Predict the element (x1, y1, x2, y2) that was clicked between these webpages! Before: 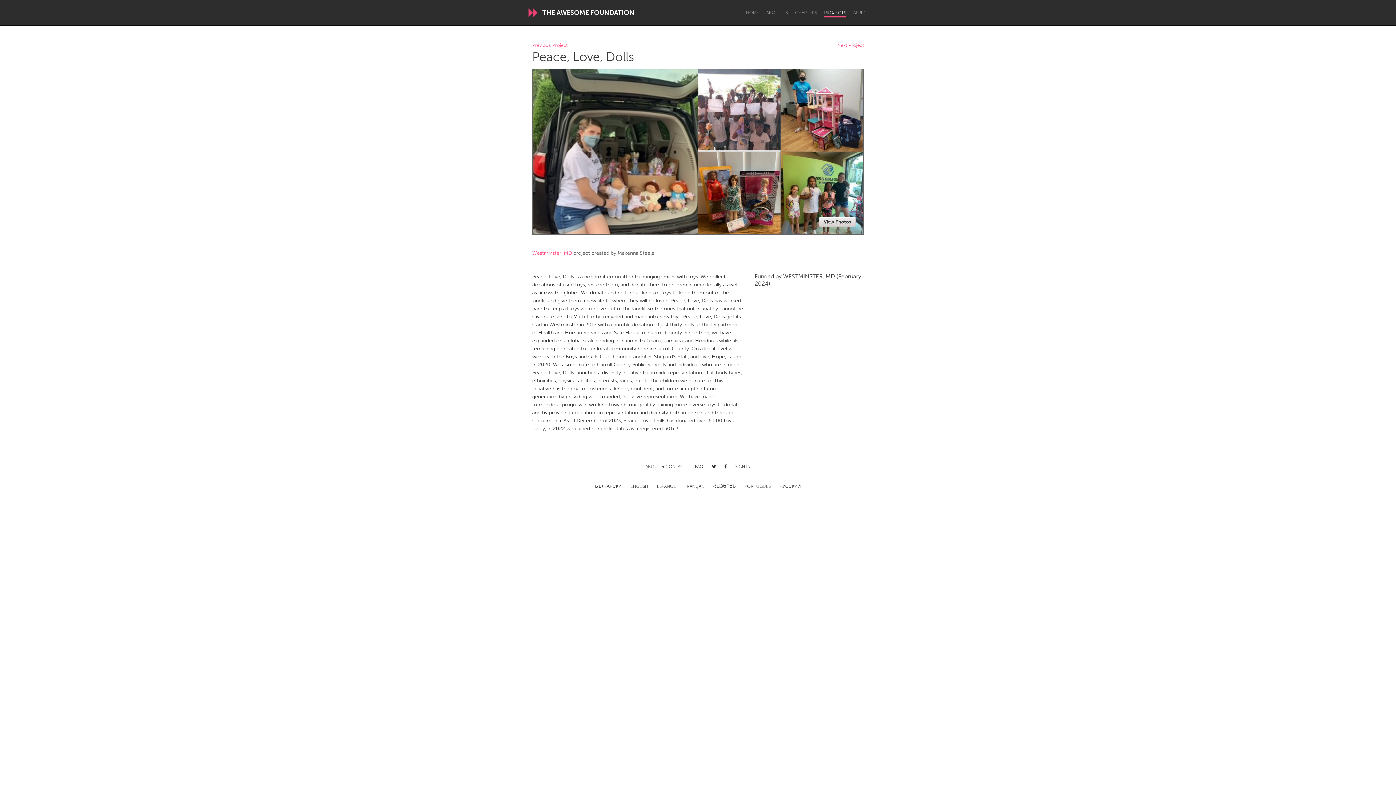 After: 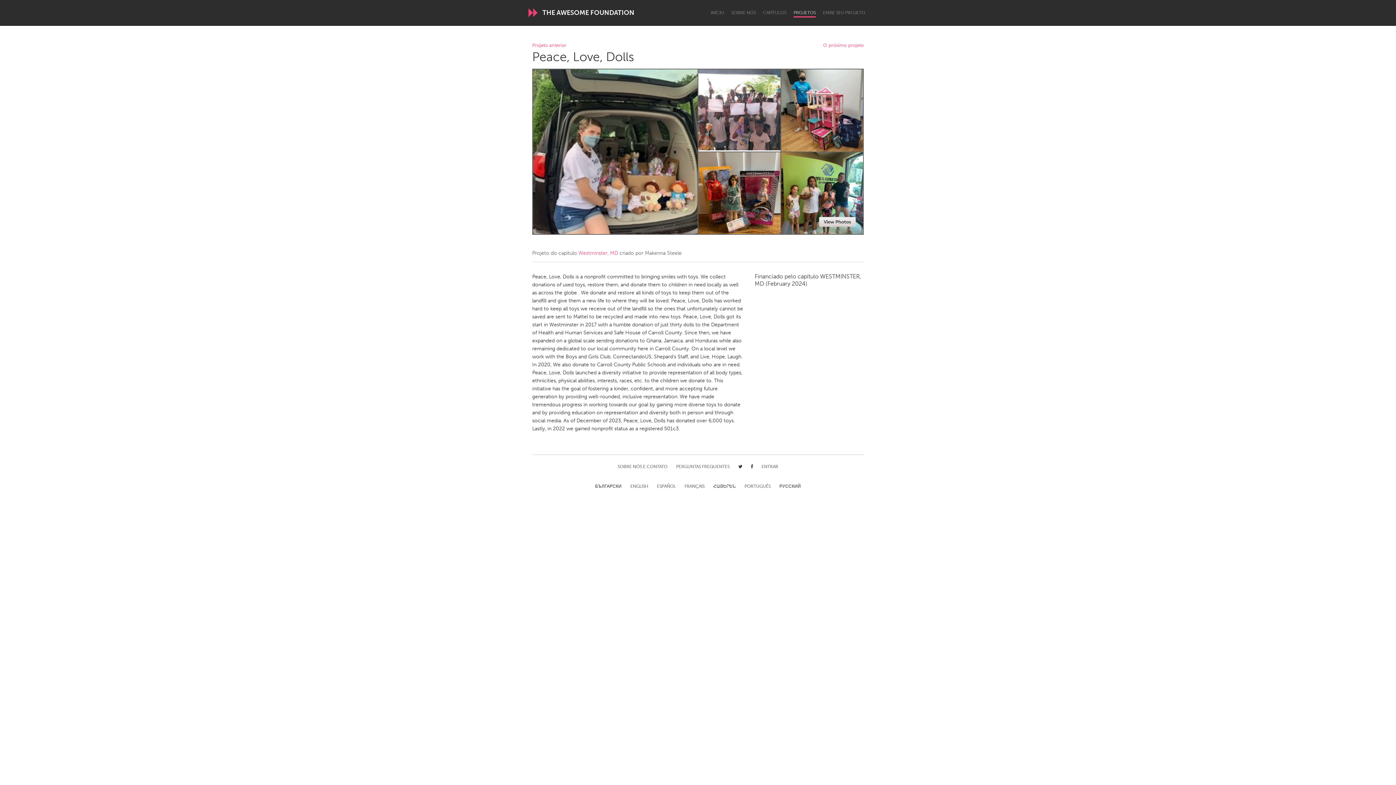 Action: bbox: (744, 484, 770, 490) label: PORTUGUÊS